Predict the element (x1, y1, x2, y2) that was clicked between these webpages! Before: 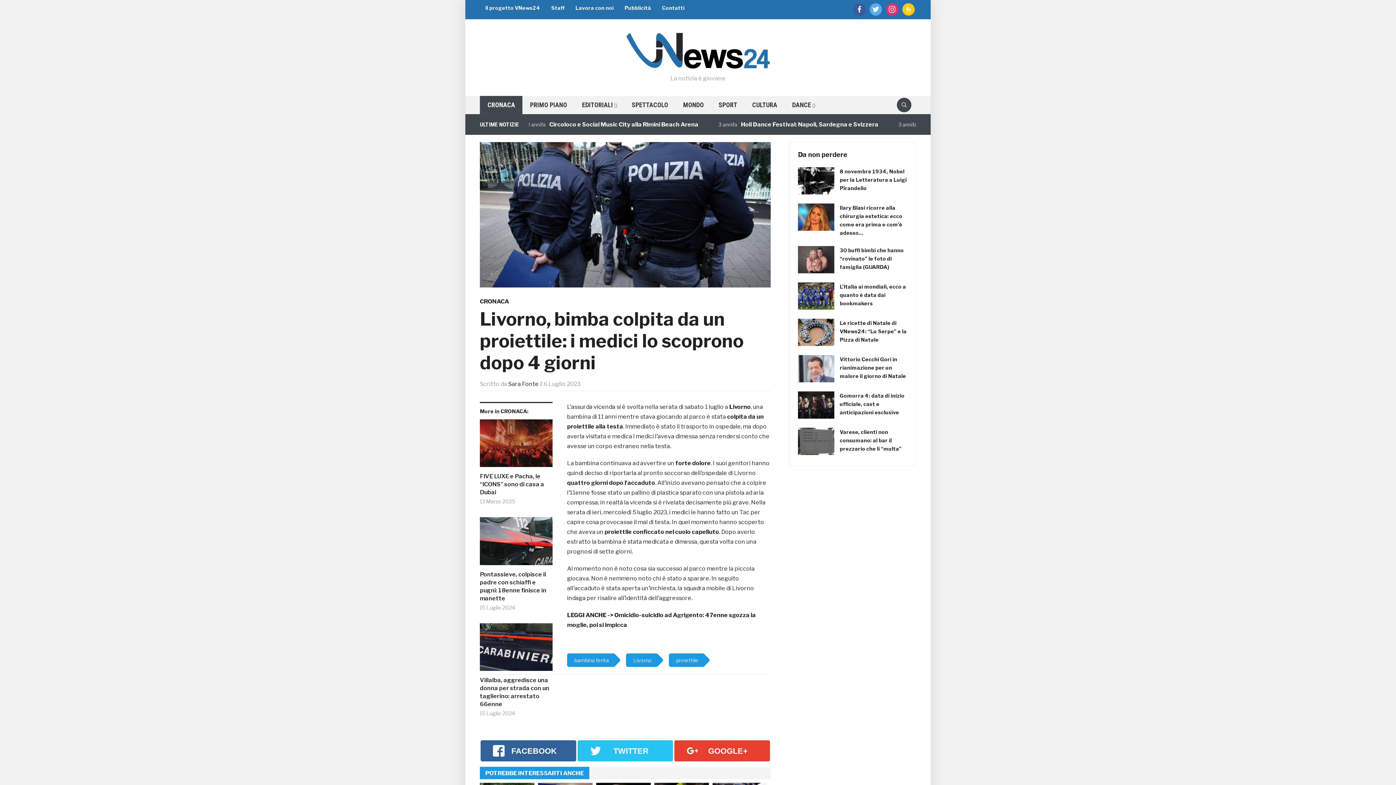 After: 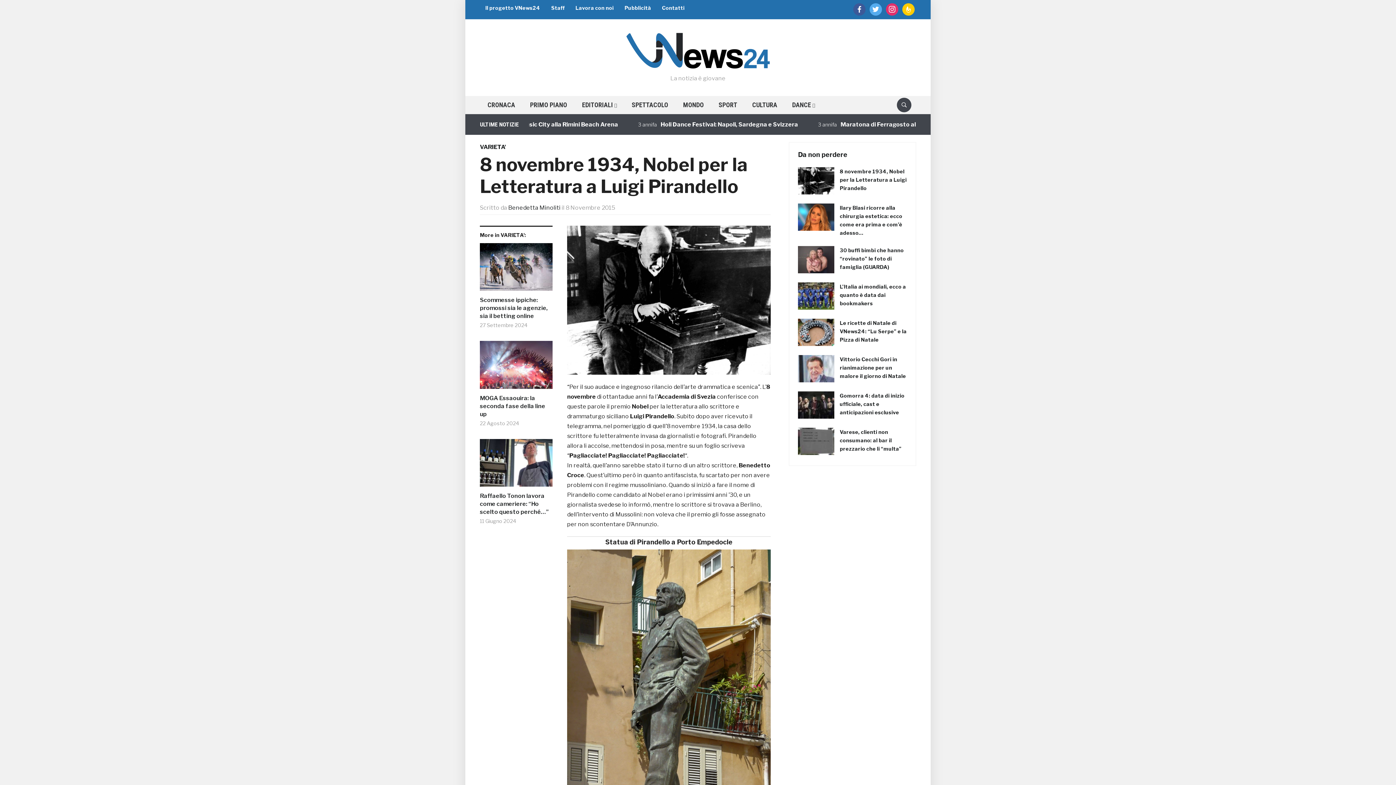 Action: bbox: (840, 168, 906, 191) label: 8 novembre 1934, Nobel per la Letteratura a Luigi Pirandello